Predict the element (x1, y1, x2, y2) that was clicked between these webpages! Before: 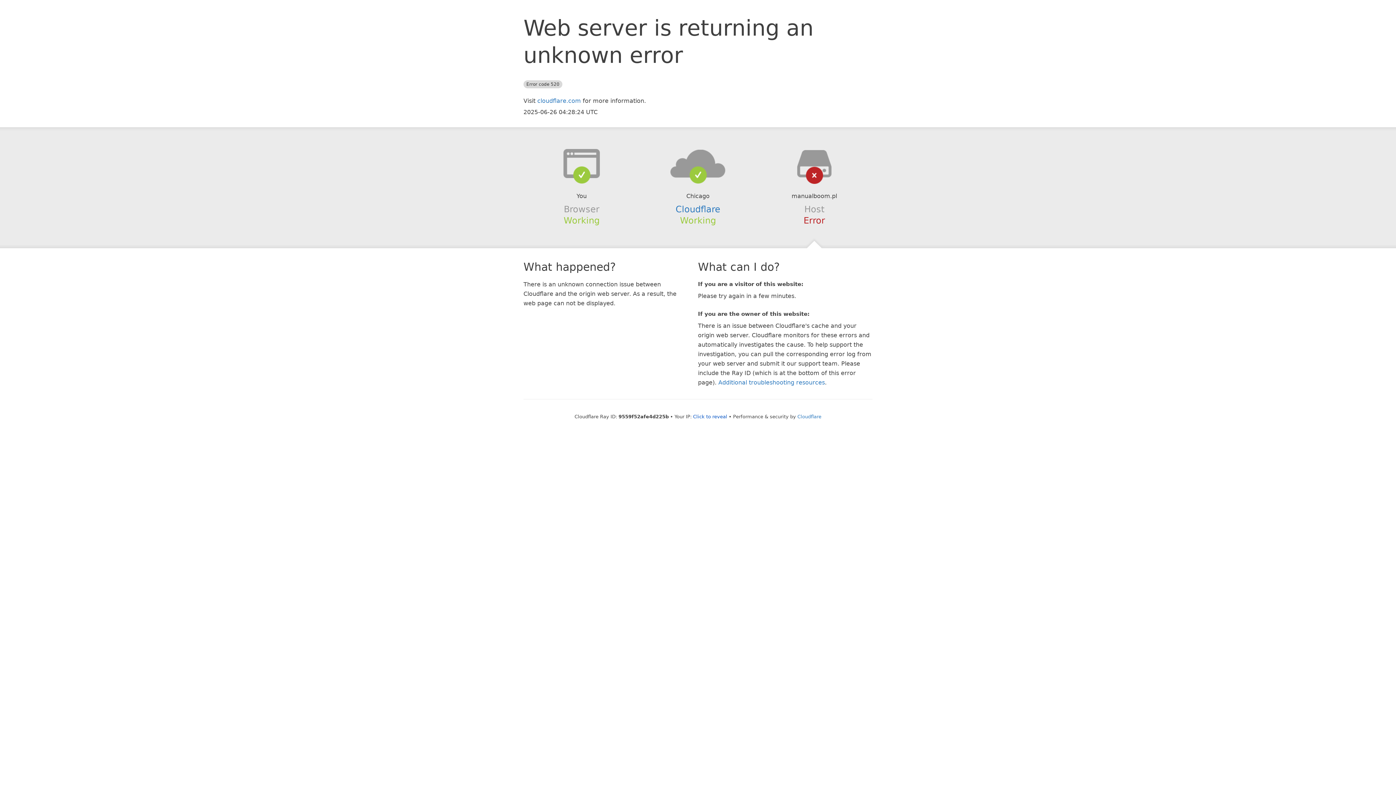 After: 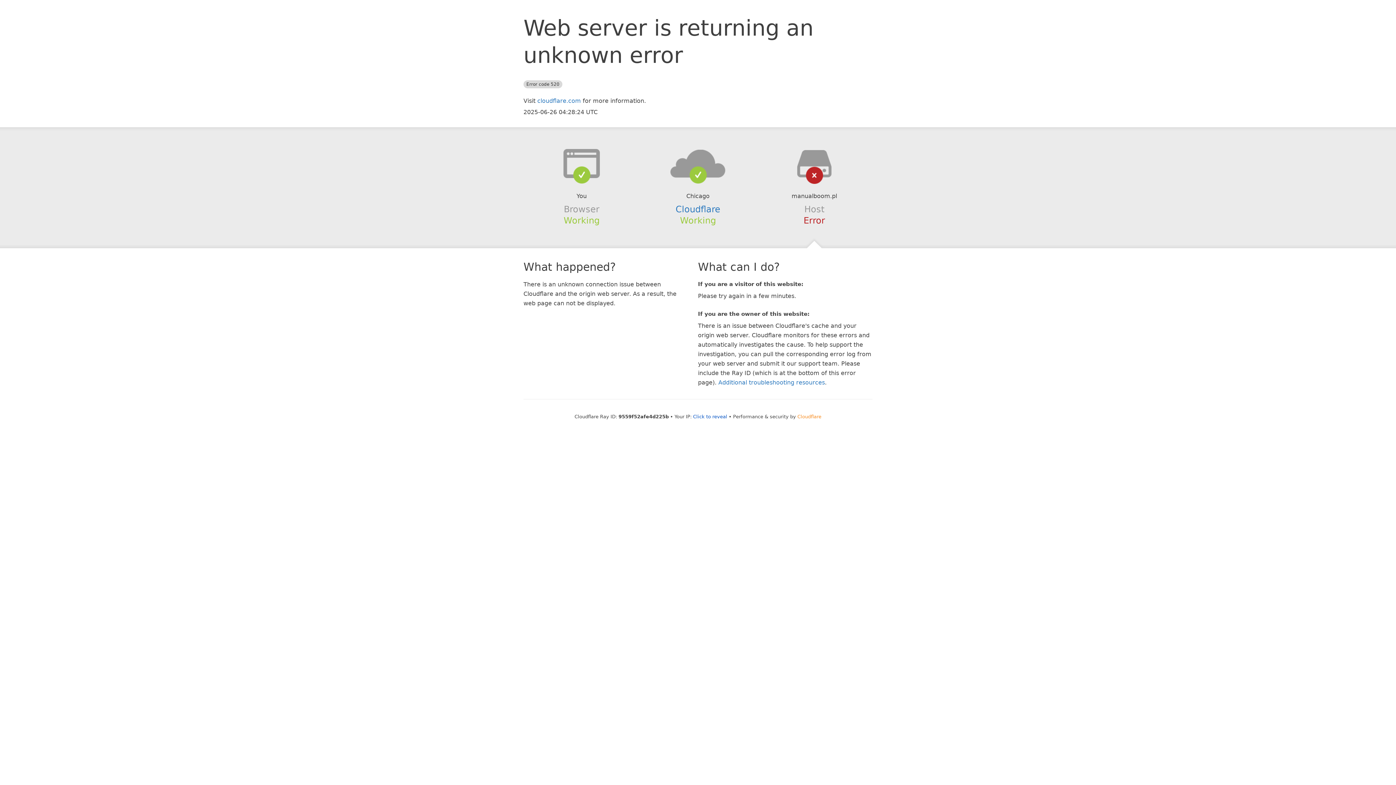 Action: label: Cloudflare bbox: (797, 414, 821, 419)